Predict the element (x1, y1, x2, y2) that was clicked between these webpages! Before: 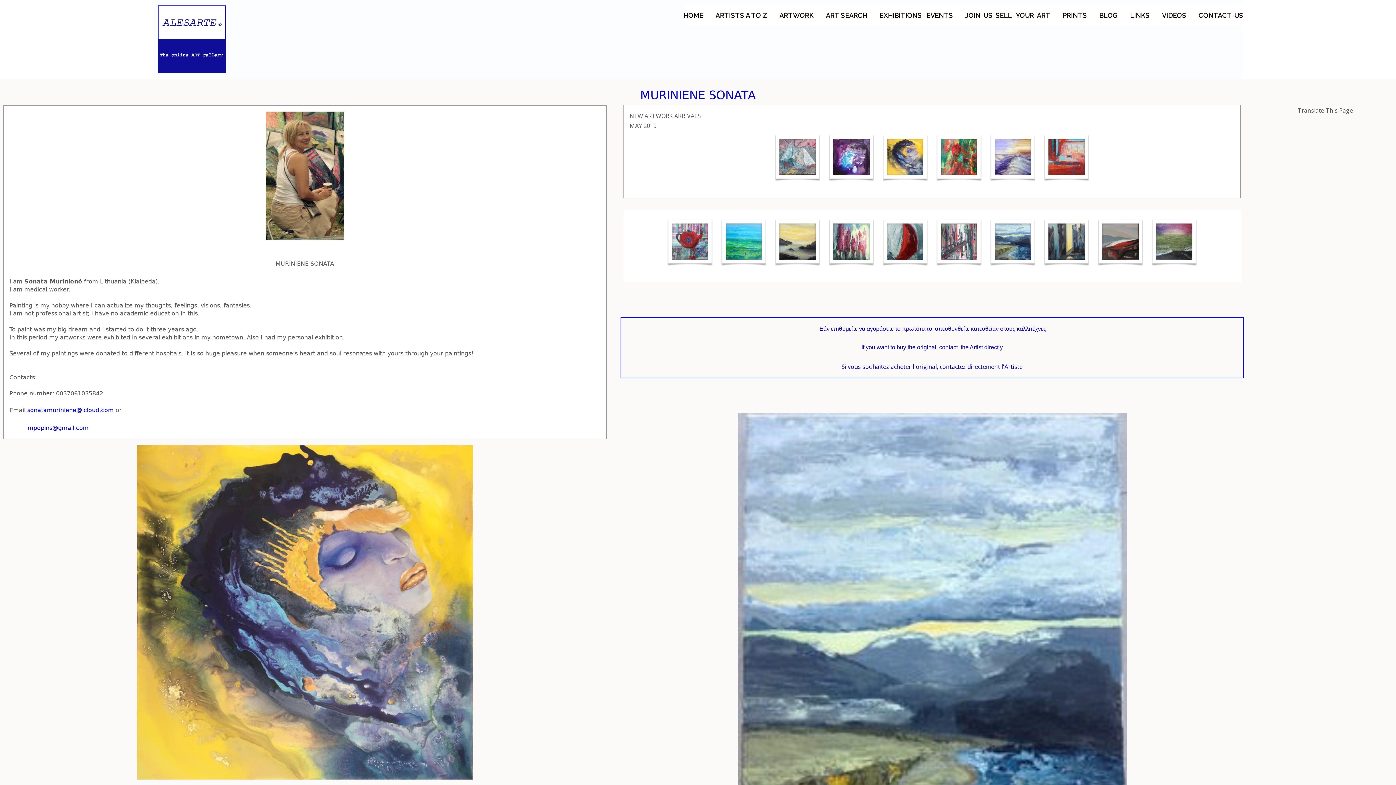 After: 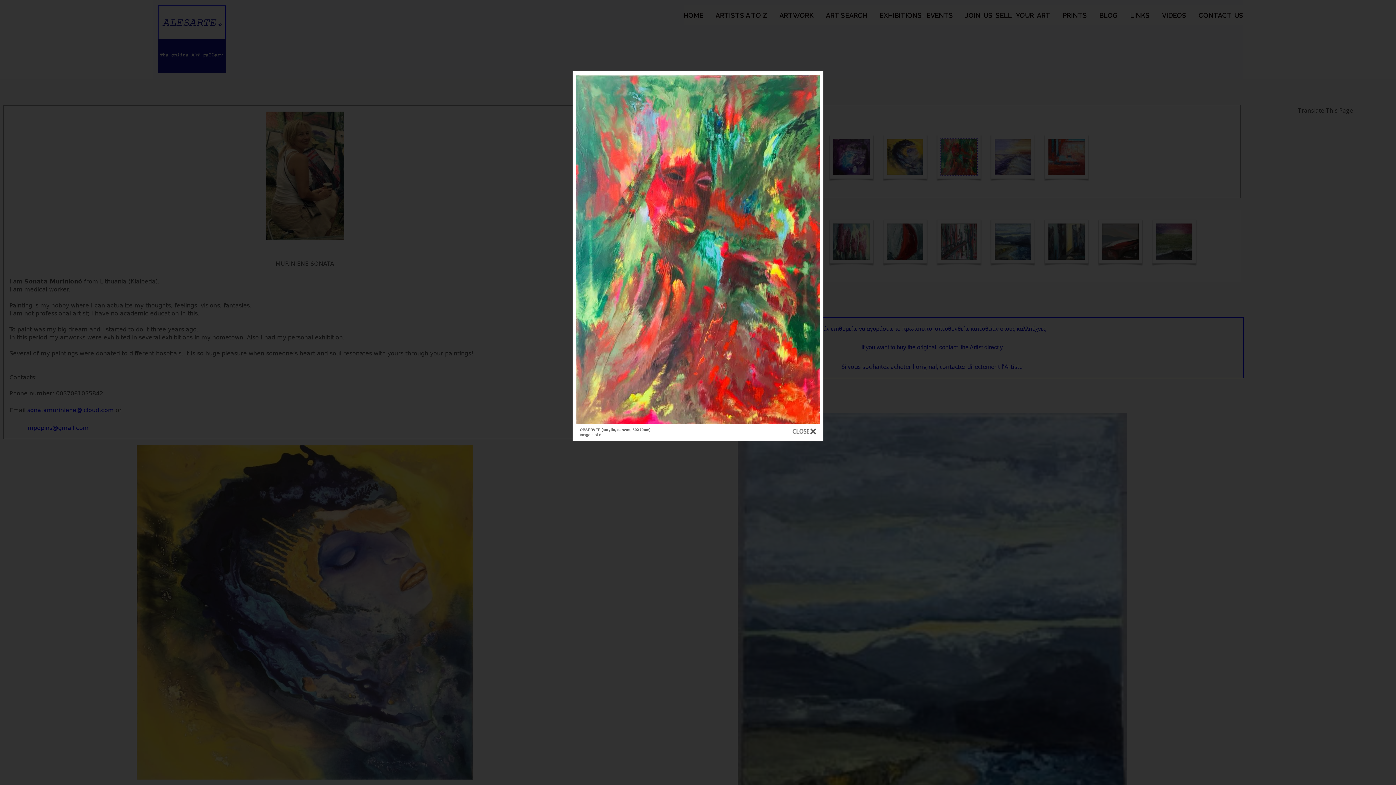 Action: bbox: (941, 138, 977, 175)